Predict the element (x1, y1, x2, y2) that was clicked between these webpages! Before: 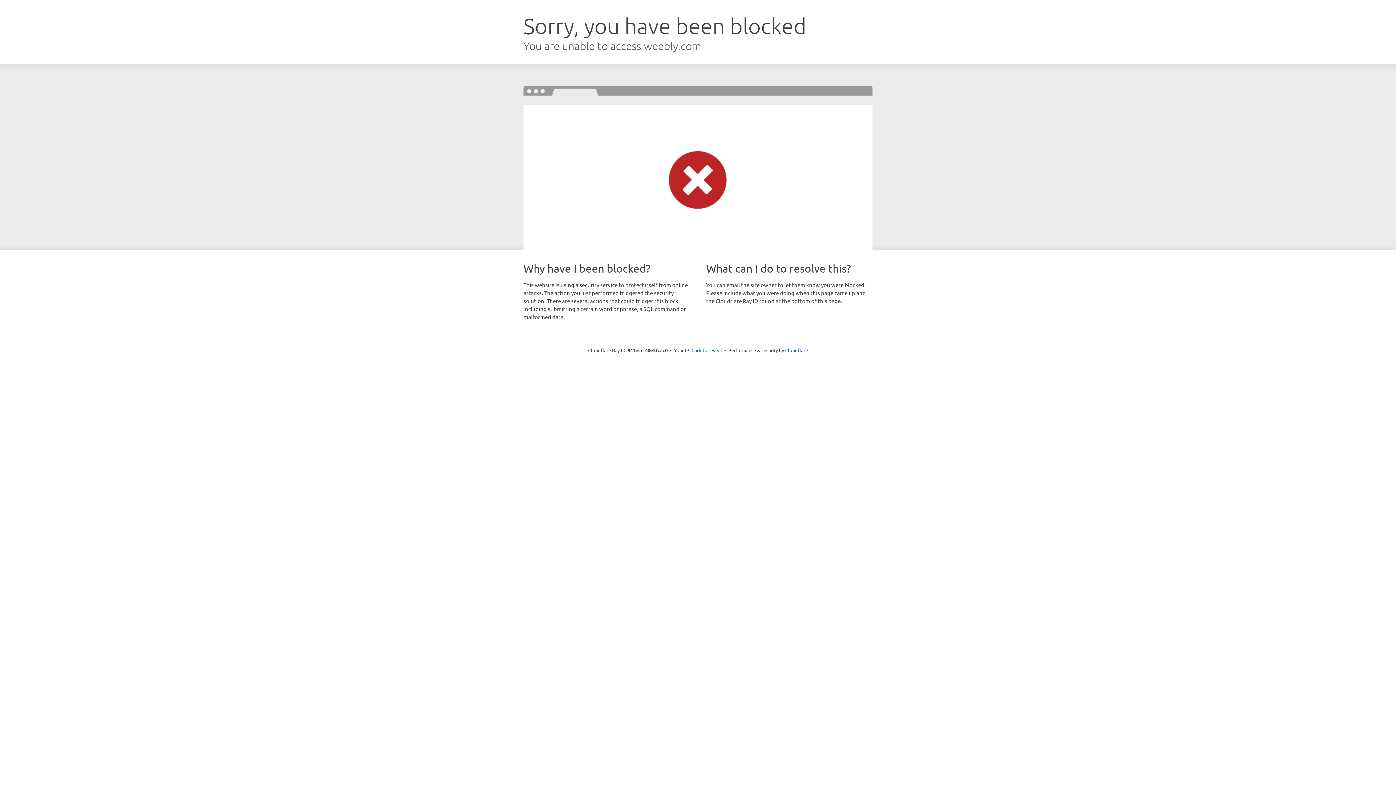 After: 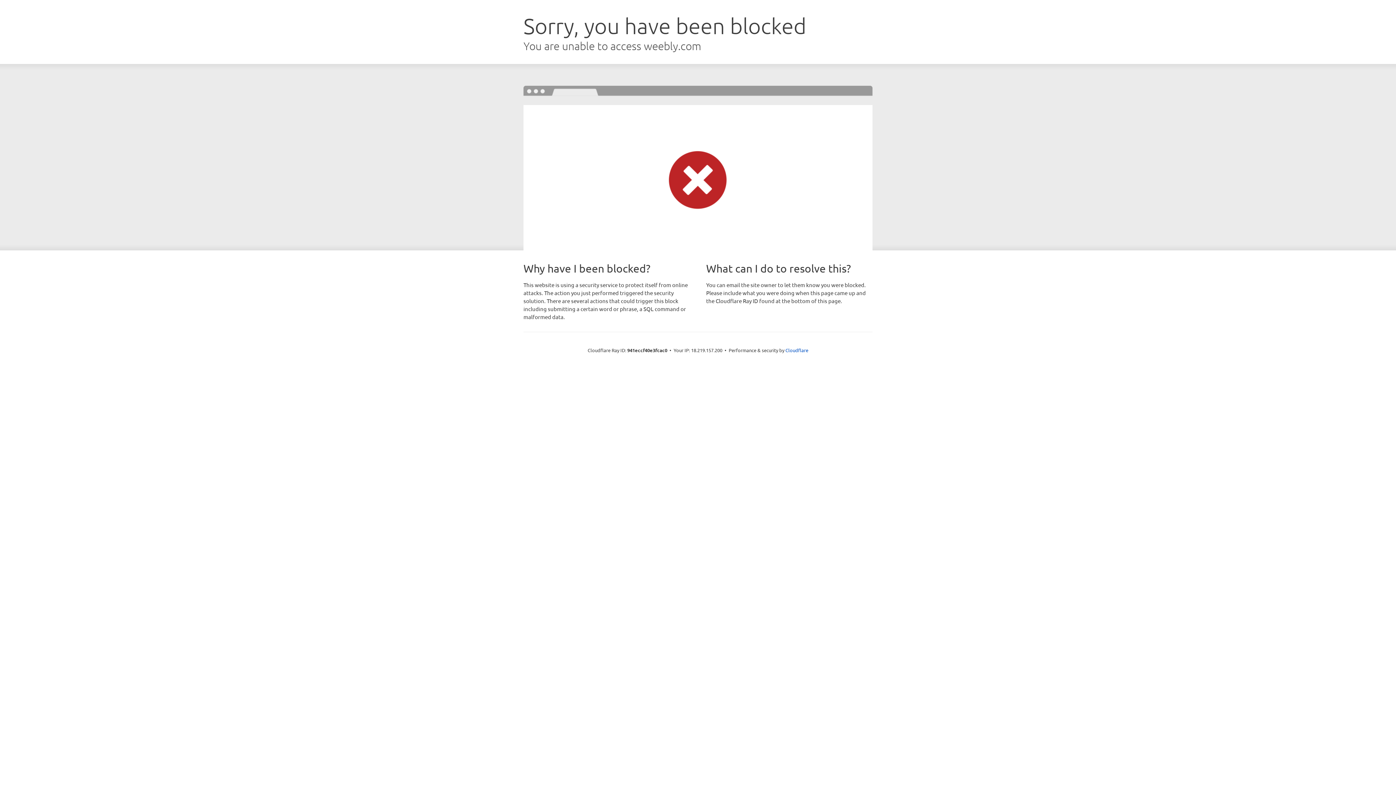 Action: label: Click to reveal bbox: (691, 346, 722, 353)